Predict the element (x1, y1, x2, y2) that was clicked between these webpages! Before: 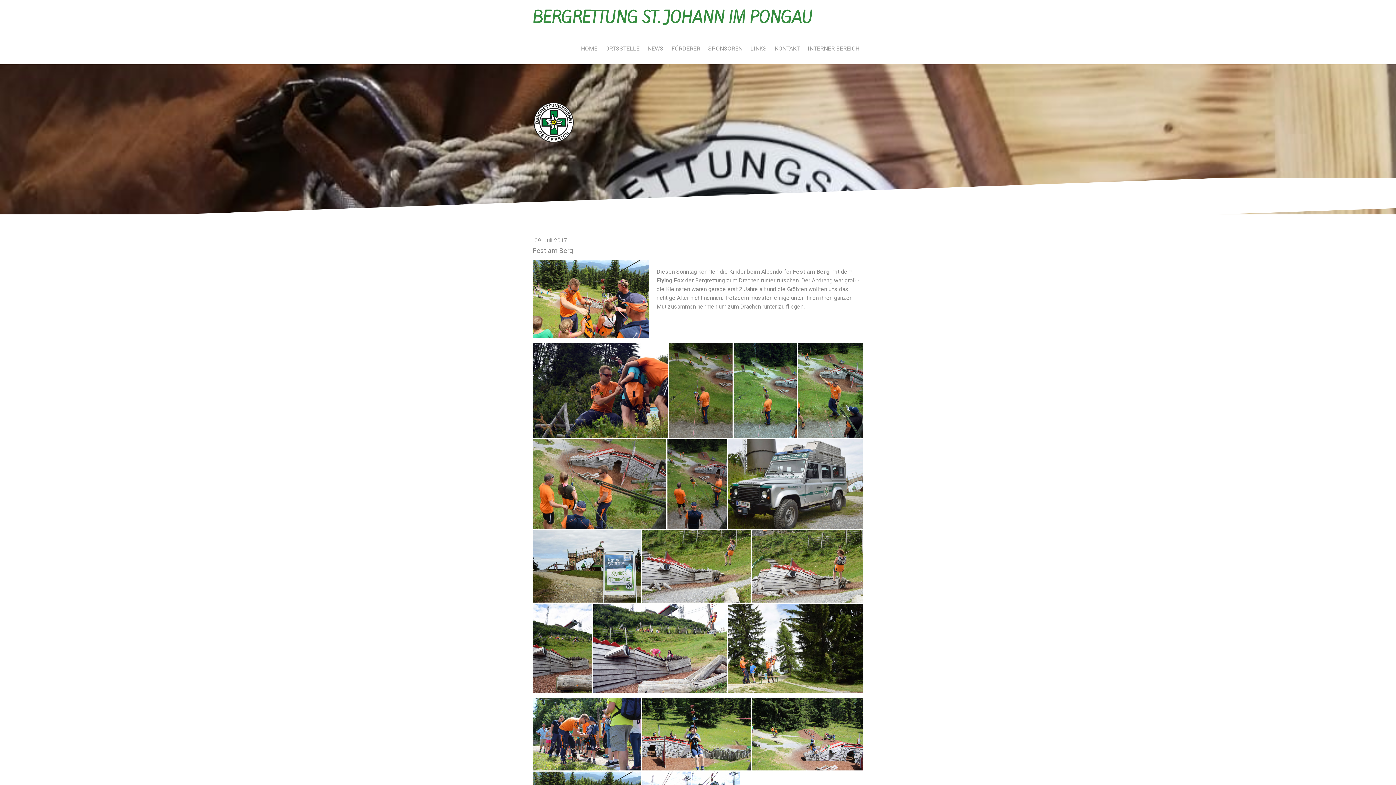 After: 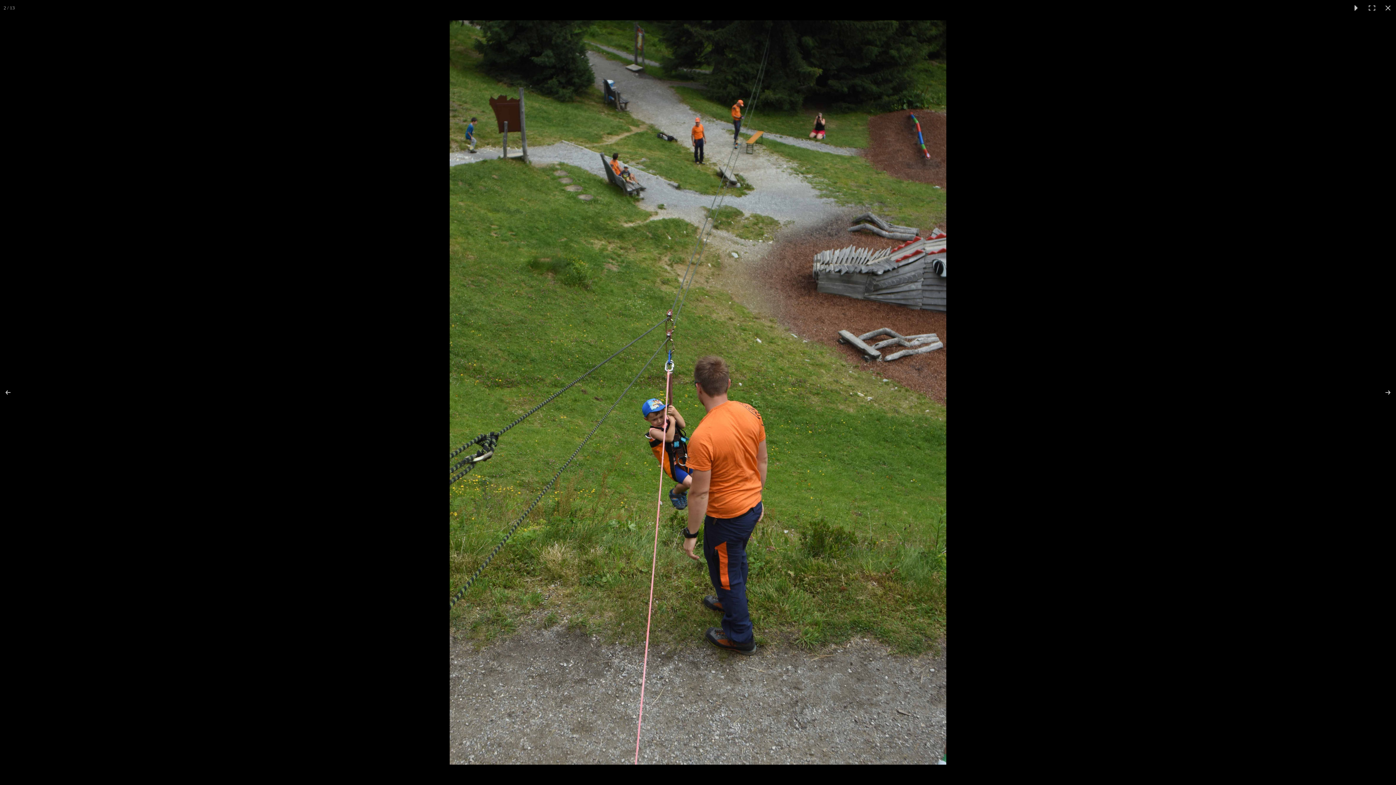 Action: bbox: (669, 343, 733, 438)